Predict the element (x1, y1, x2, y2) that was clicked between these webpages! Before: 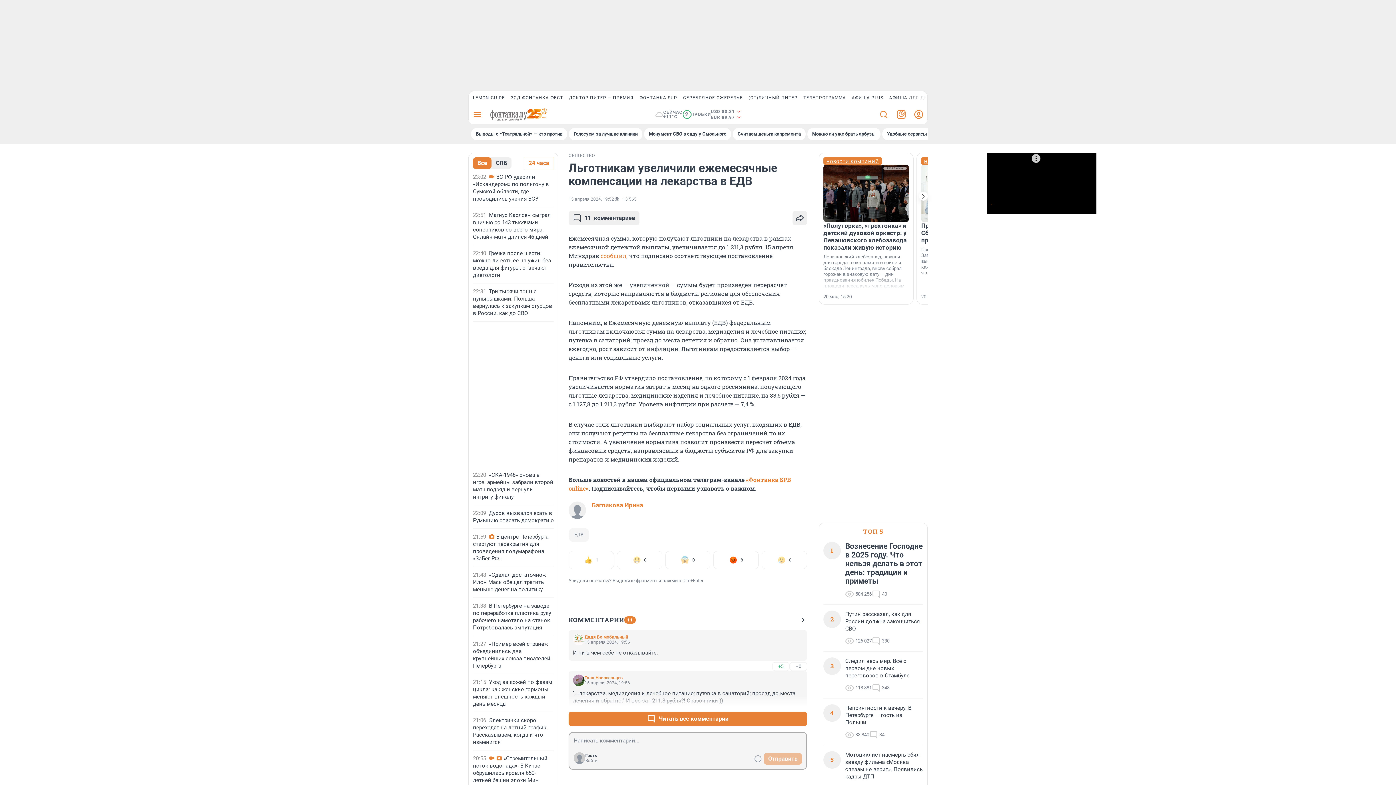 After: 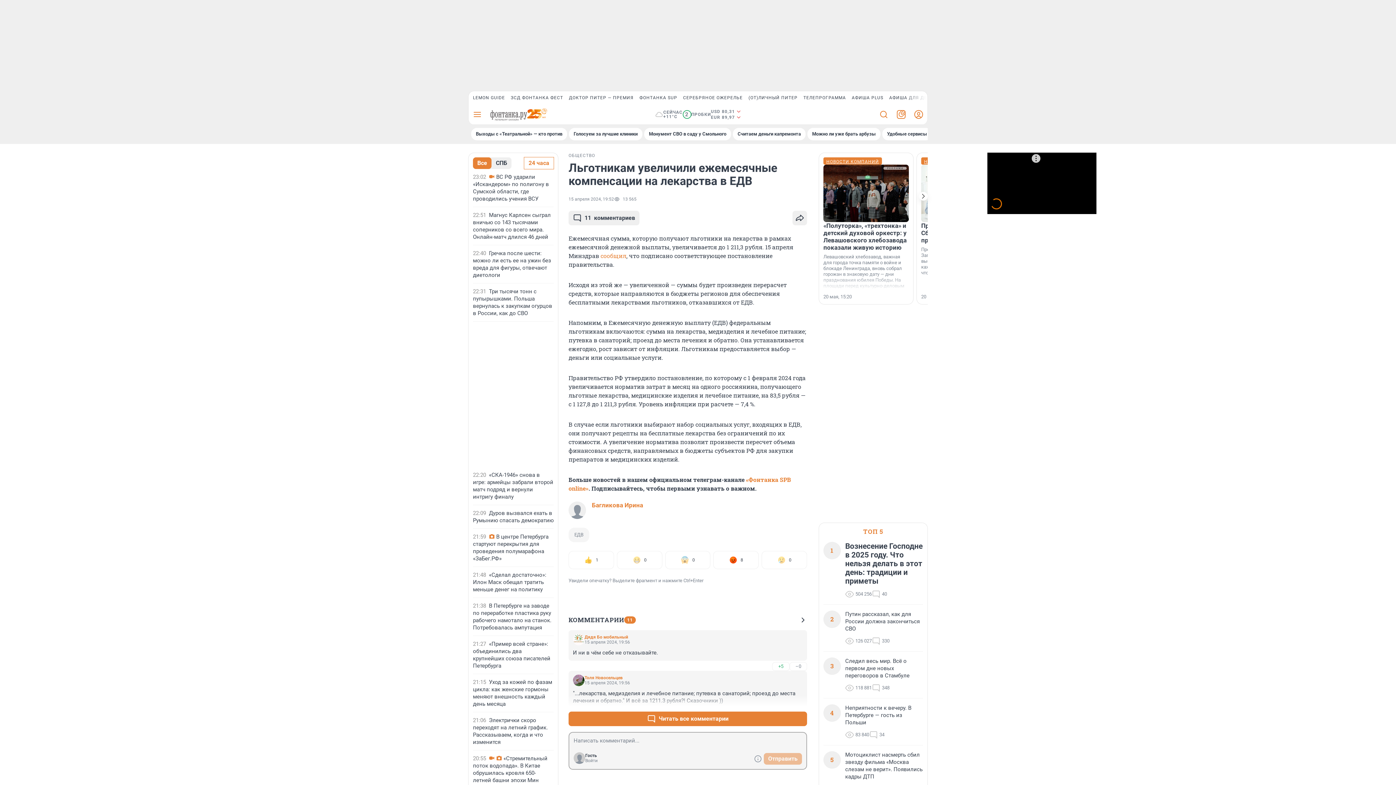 Action: label: ТЕЛЕПРОГРАММА bbox: (800, 91, 849, 104)